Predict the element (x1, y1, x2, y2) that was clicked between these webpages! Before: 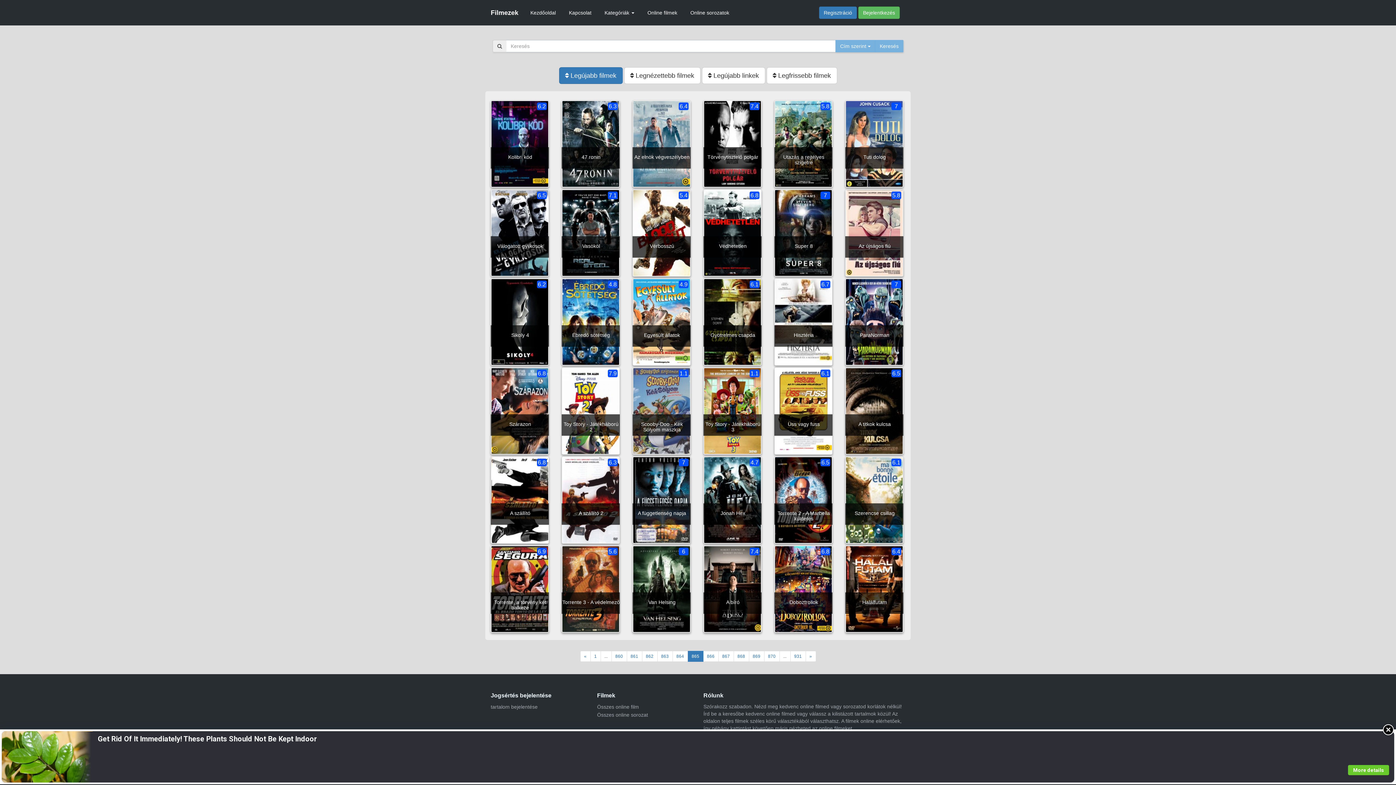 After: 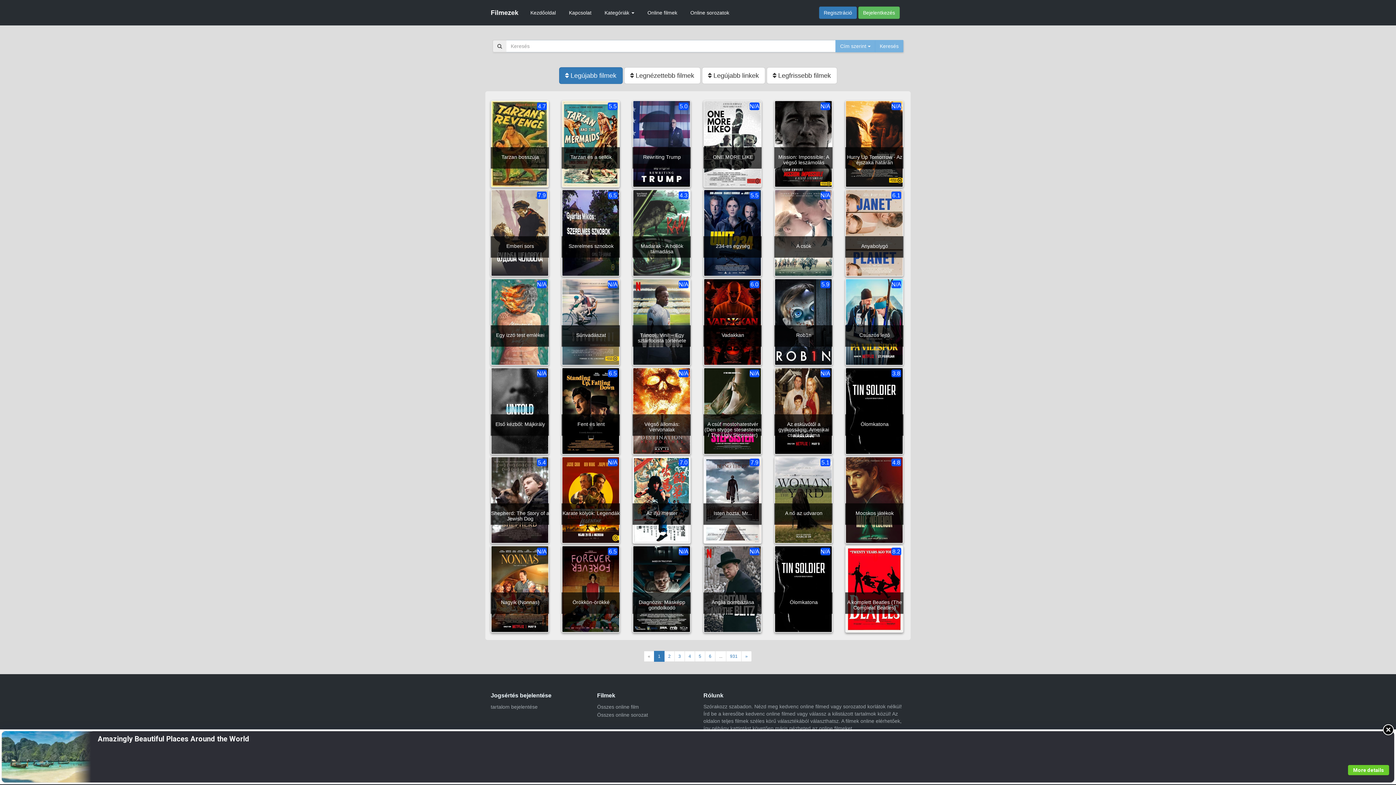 Action: bbox: (559, 72, 622, 78) label:  Legújabb filmek